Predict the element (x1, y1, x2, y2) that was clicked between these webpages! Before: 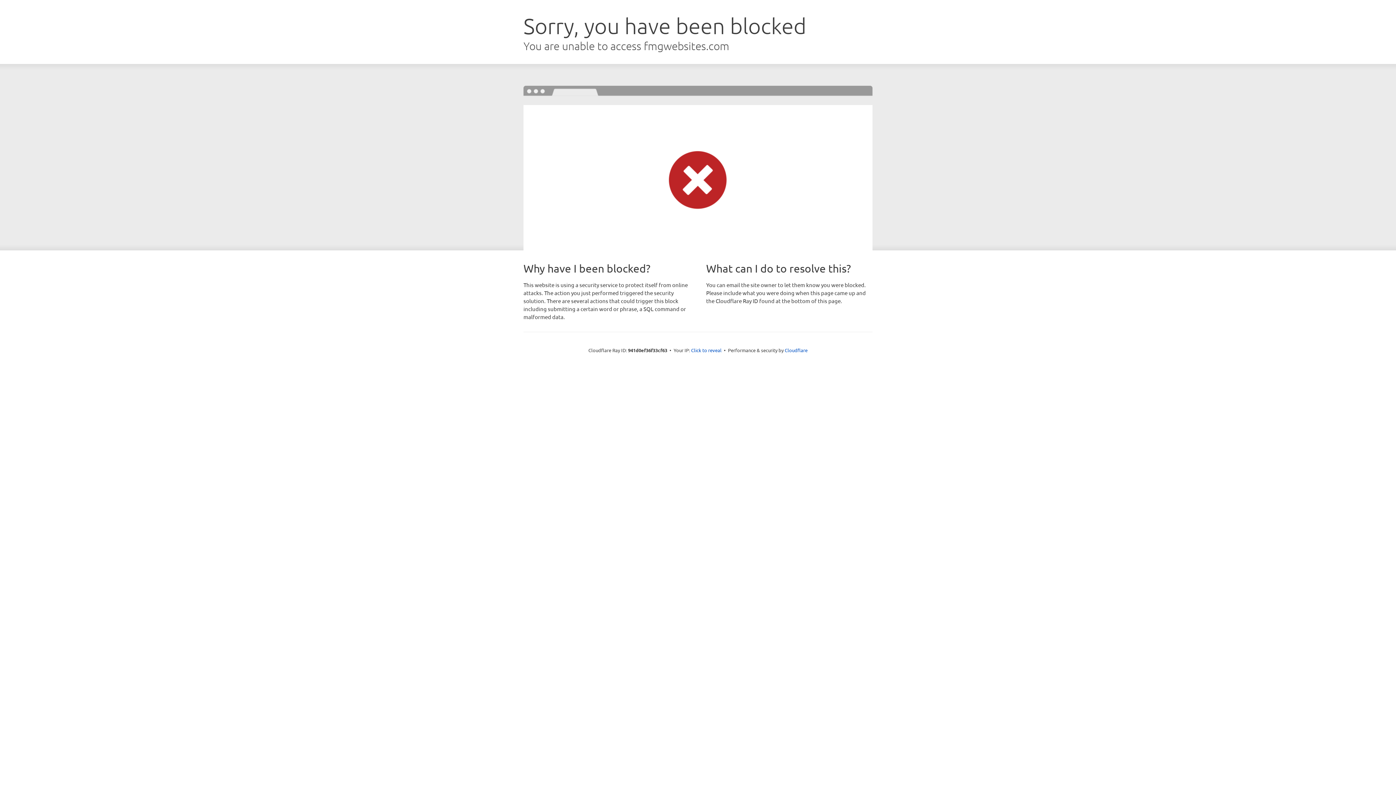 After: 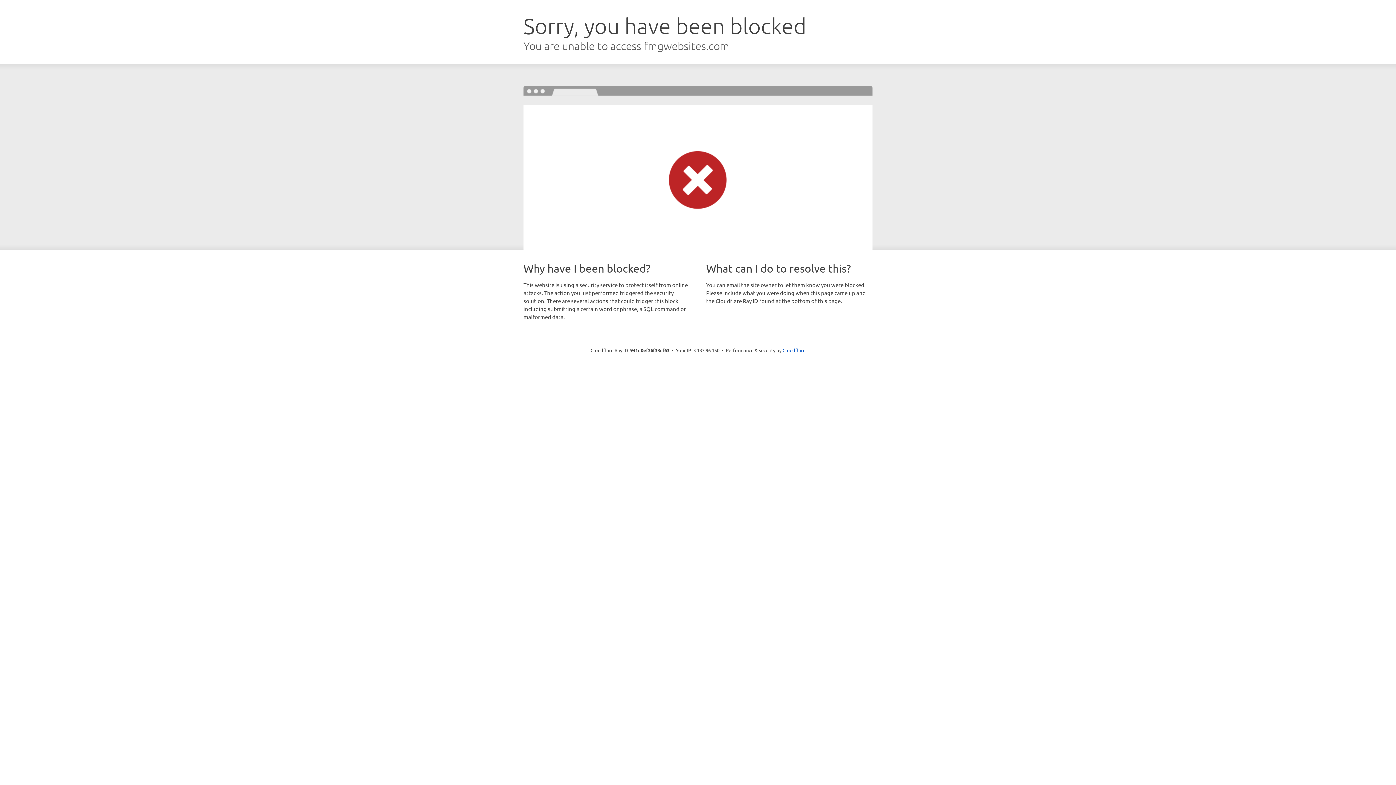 Action: bbox: (691, 346, 721, 353) label: Click to reveal